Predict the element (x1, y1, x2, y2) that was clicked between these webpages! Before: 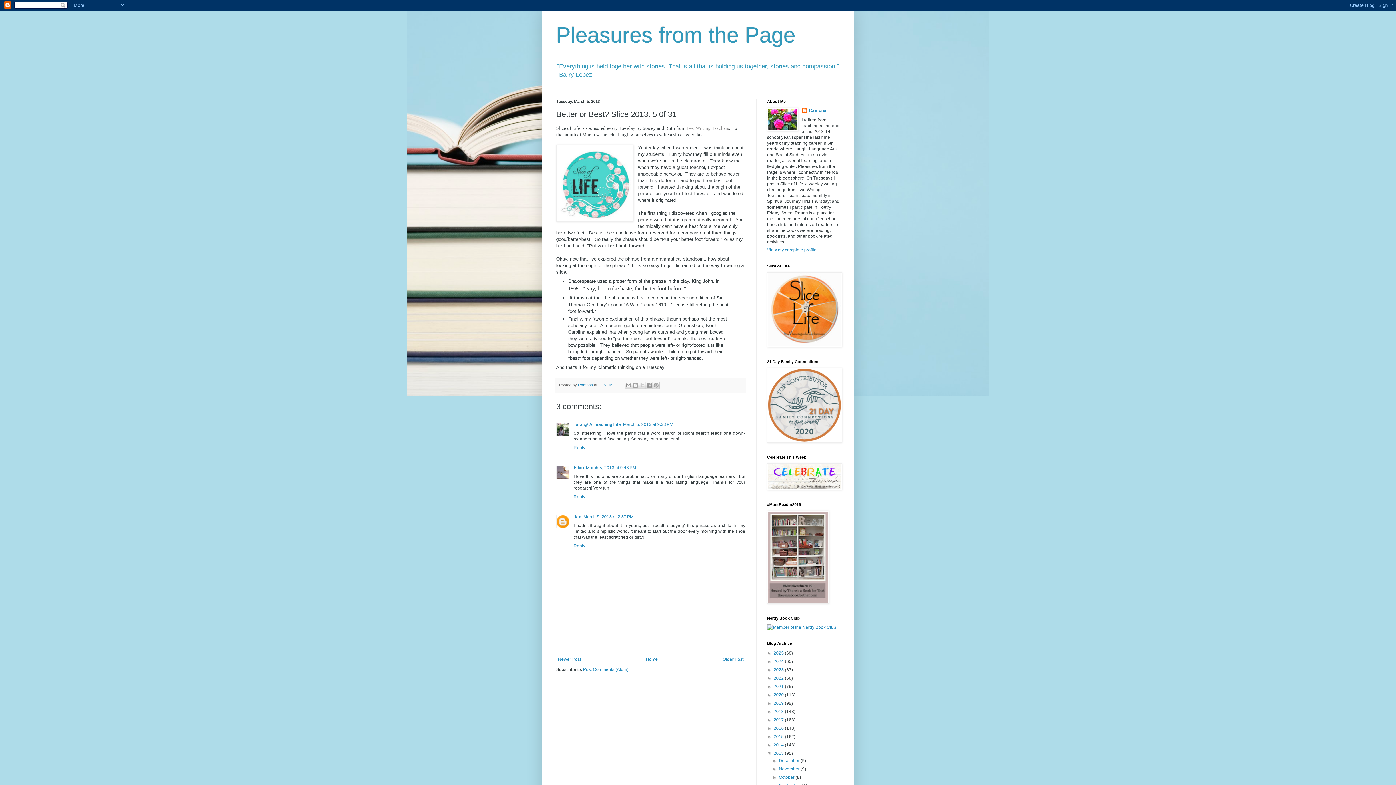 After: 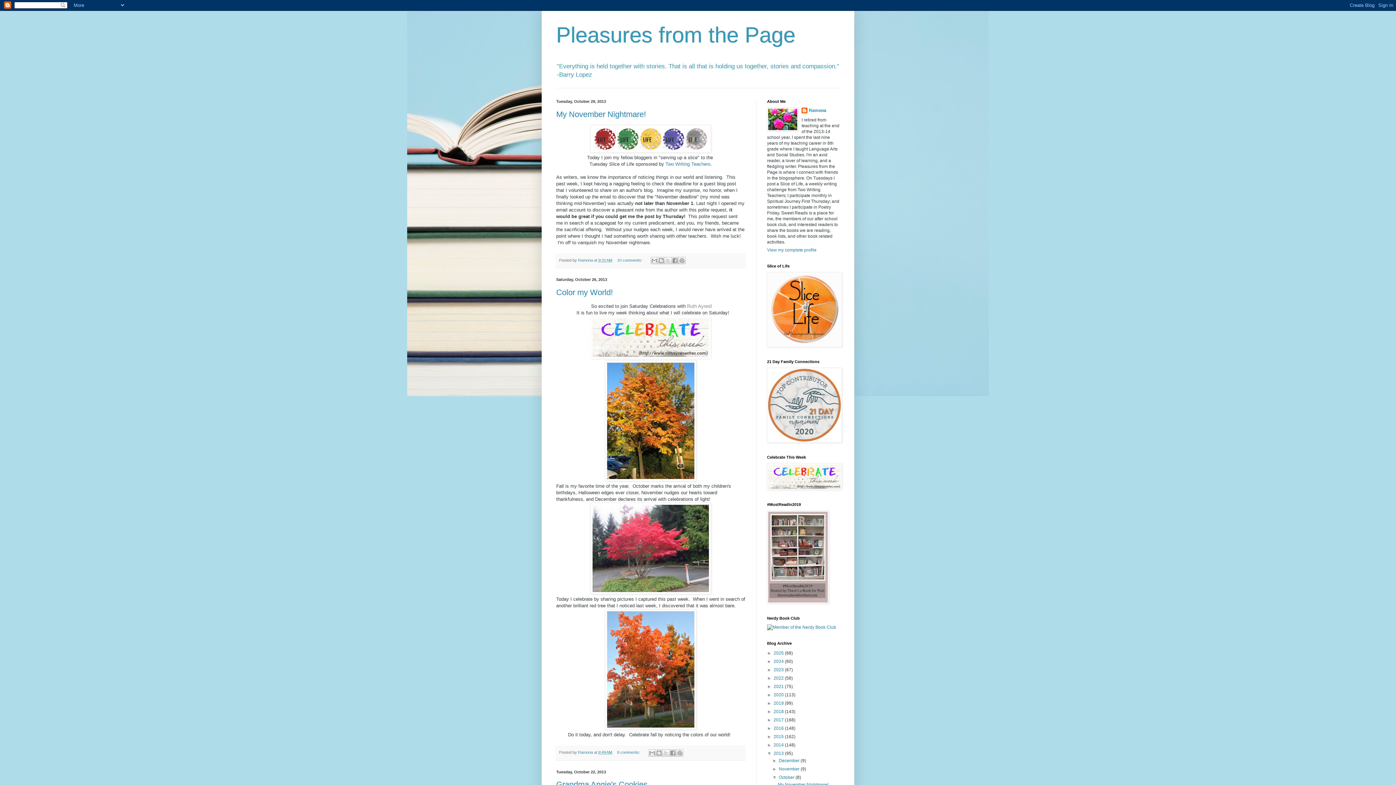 Action: bbox: (779, 775, 795, 780) label: October 